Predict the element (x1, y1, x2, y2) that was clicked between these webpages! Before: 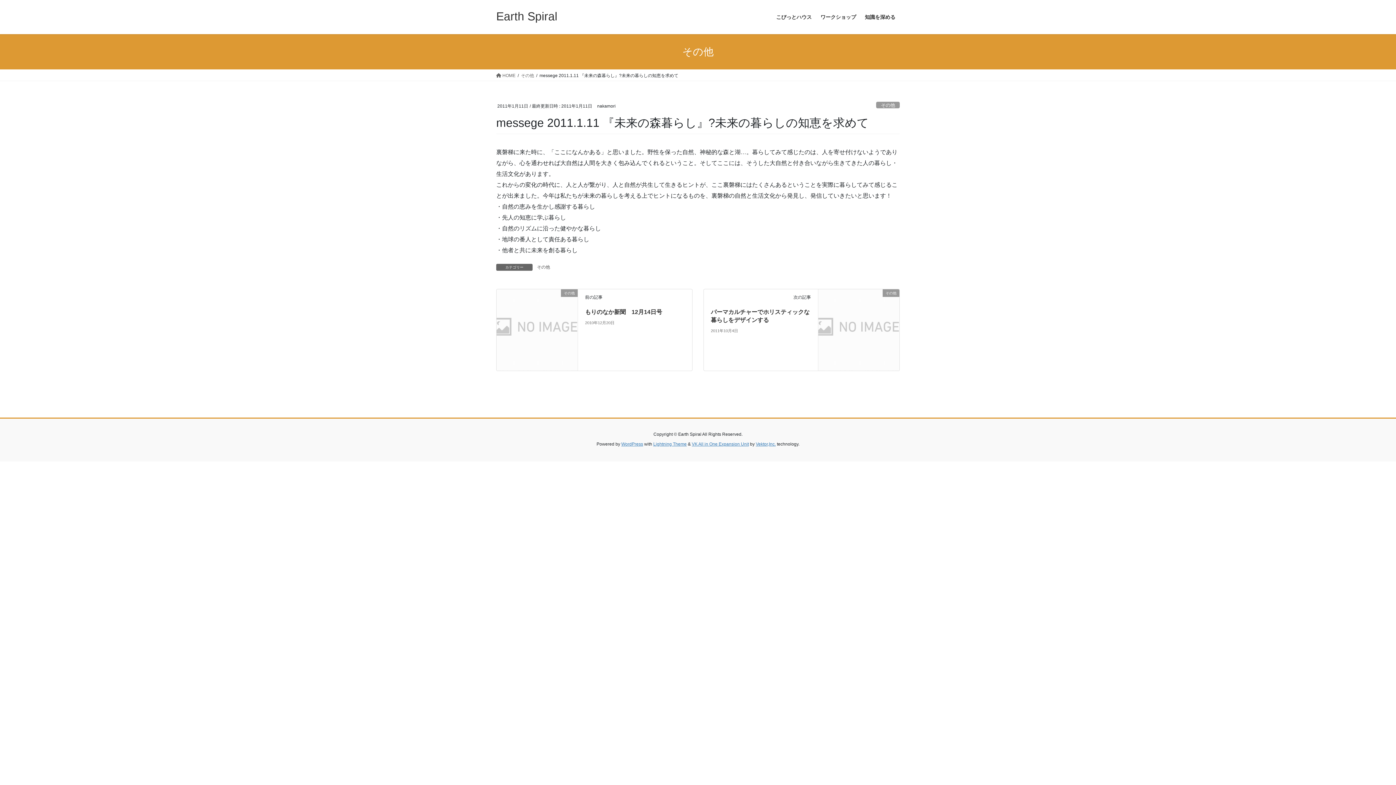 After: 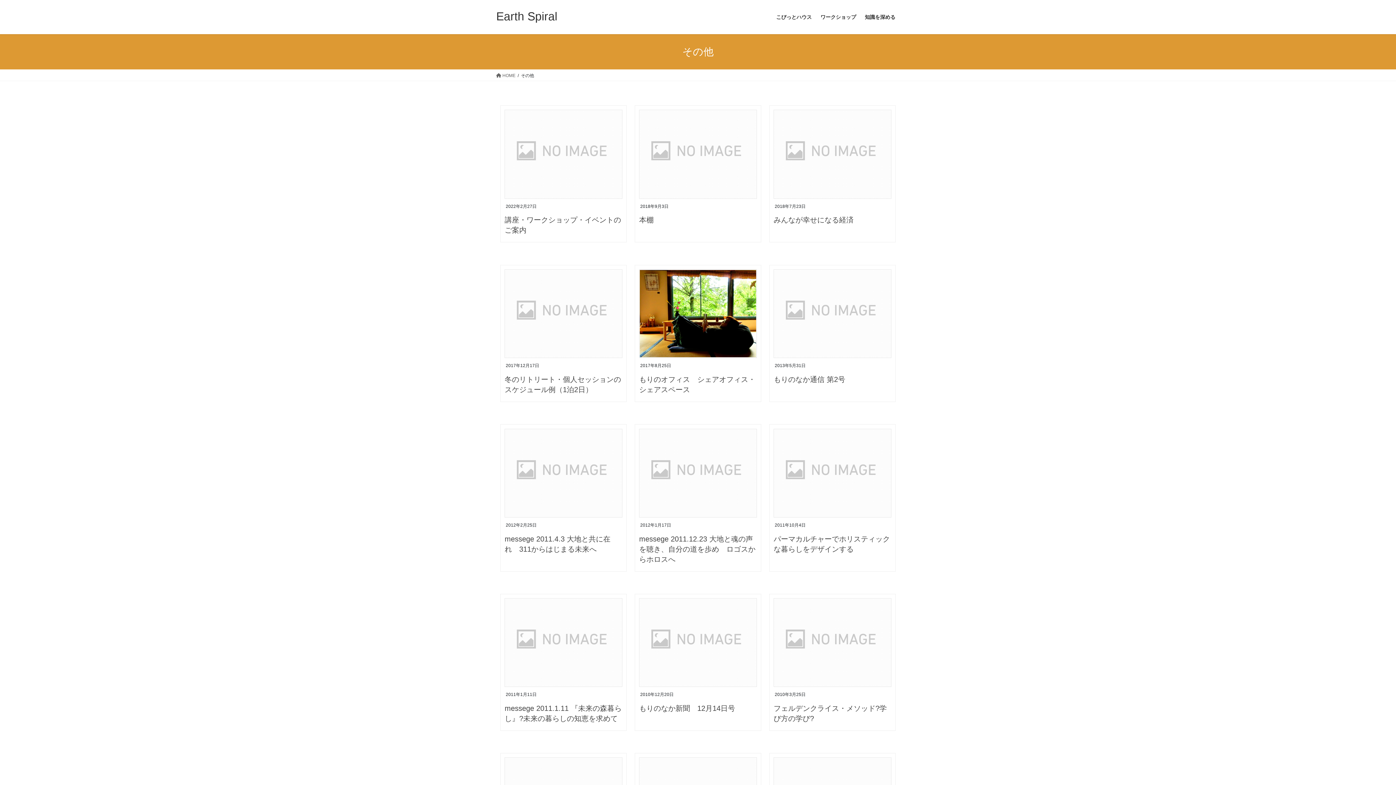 Action: label: その他 bbox: (876, 101, 900, 108)